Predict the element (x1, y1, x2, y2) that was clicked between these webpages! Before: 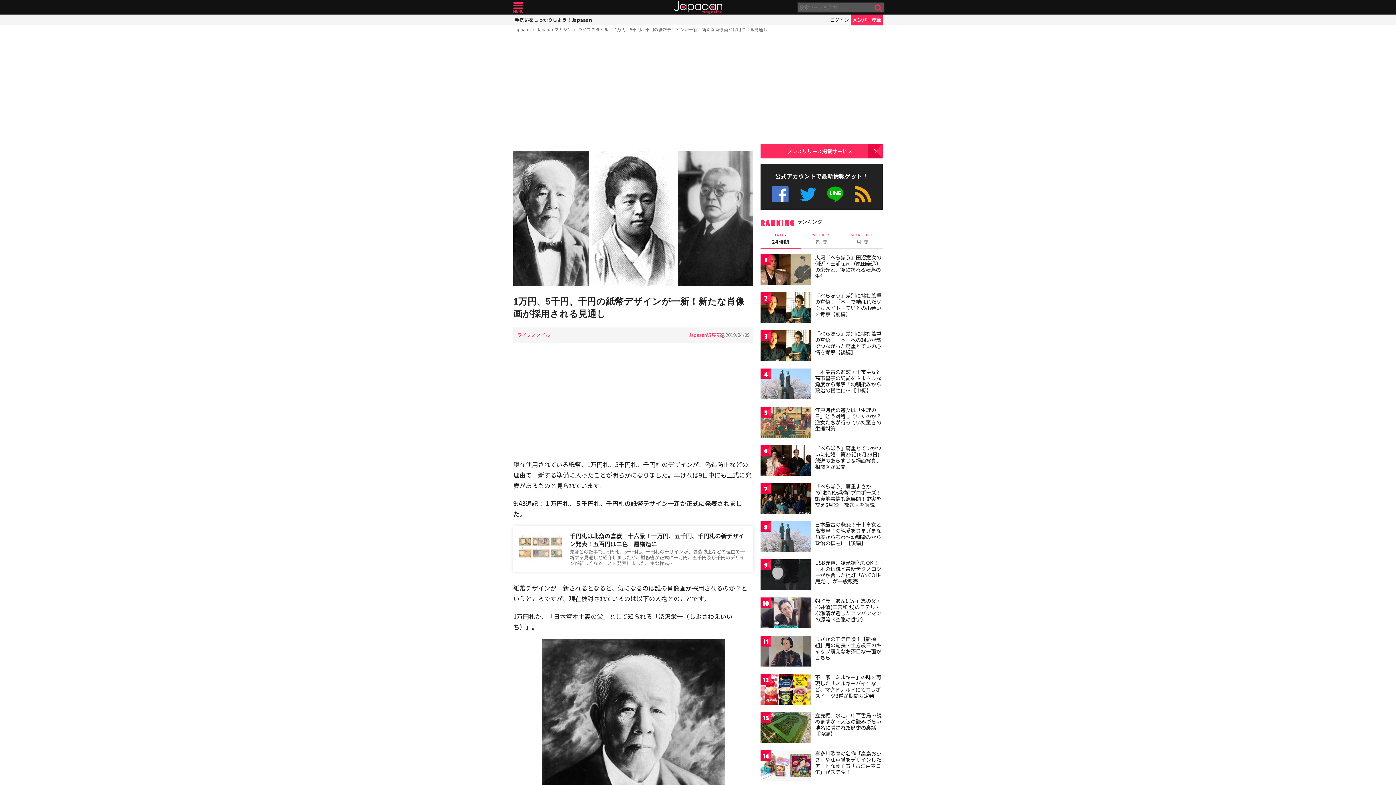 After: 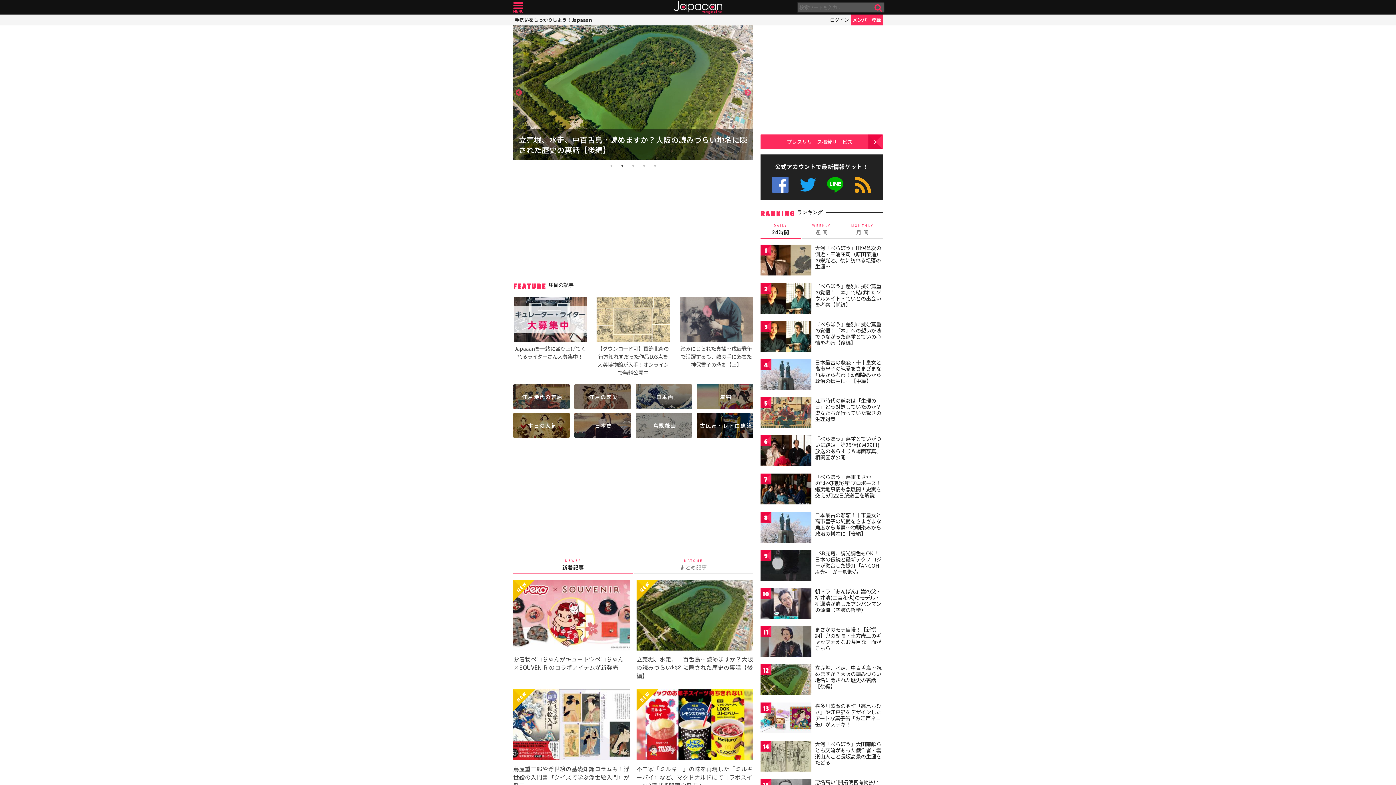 Action: bbox: (537, 26, 572, 32) label: Japaaanマガジン